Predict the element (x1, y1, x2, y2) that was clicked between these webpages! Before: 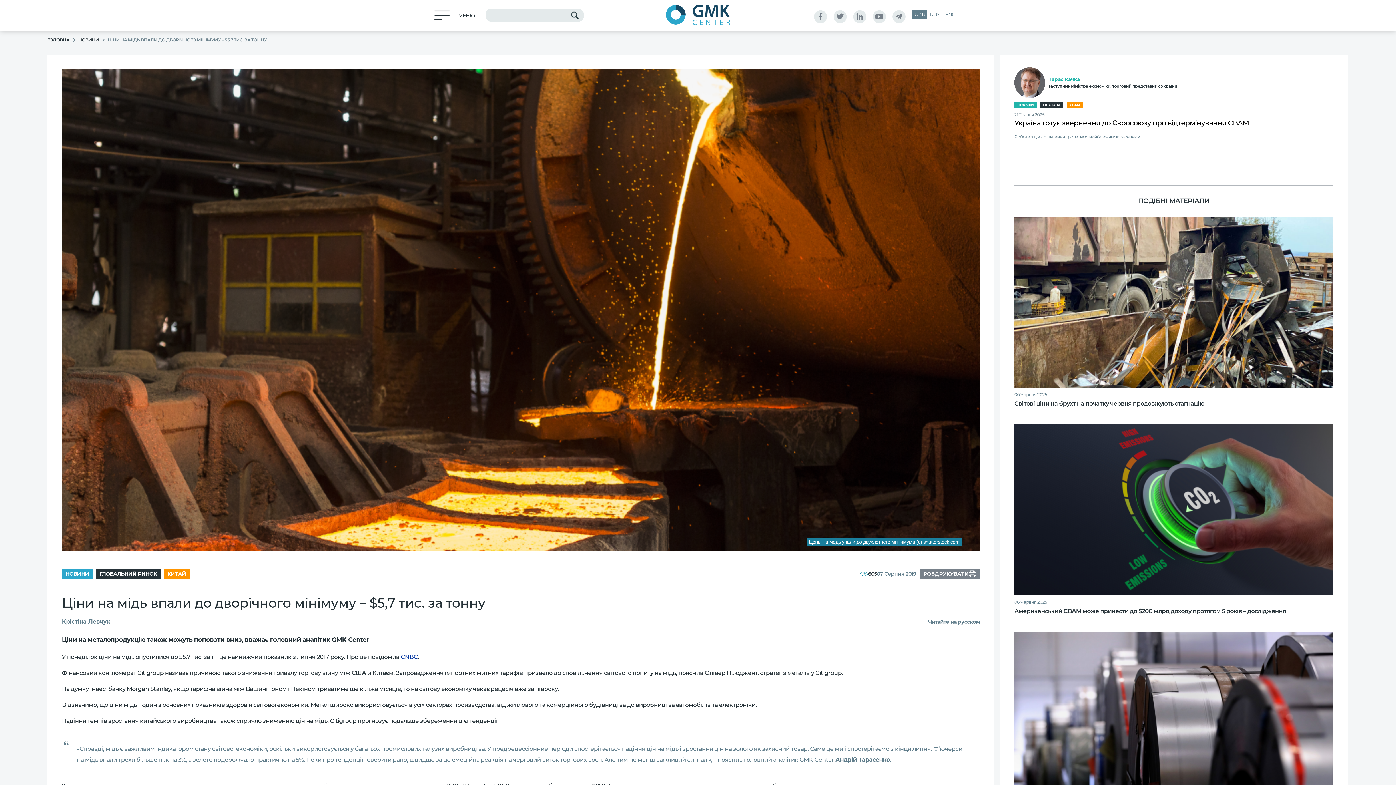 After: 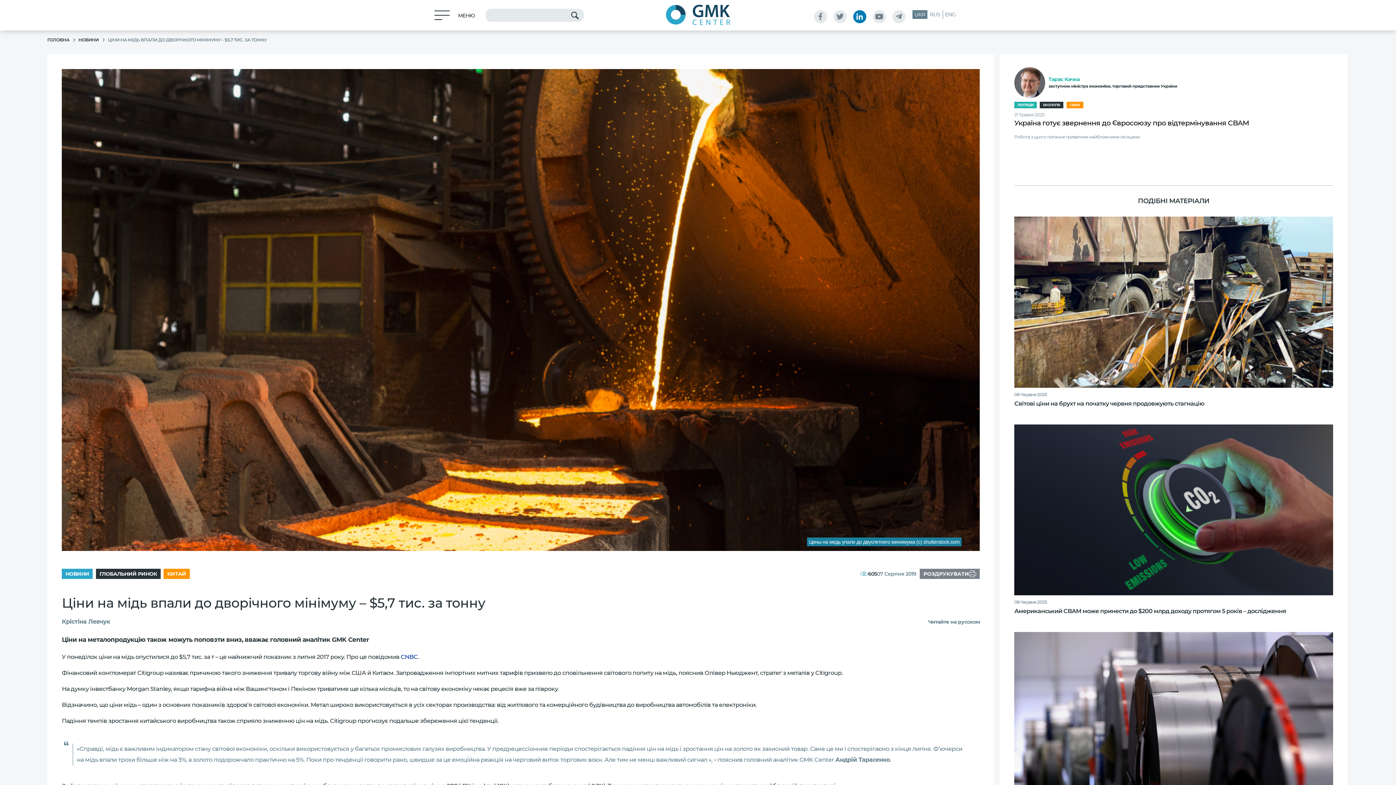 Action: bbox: (853, 10, 866, 23)